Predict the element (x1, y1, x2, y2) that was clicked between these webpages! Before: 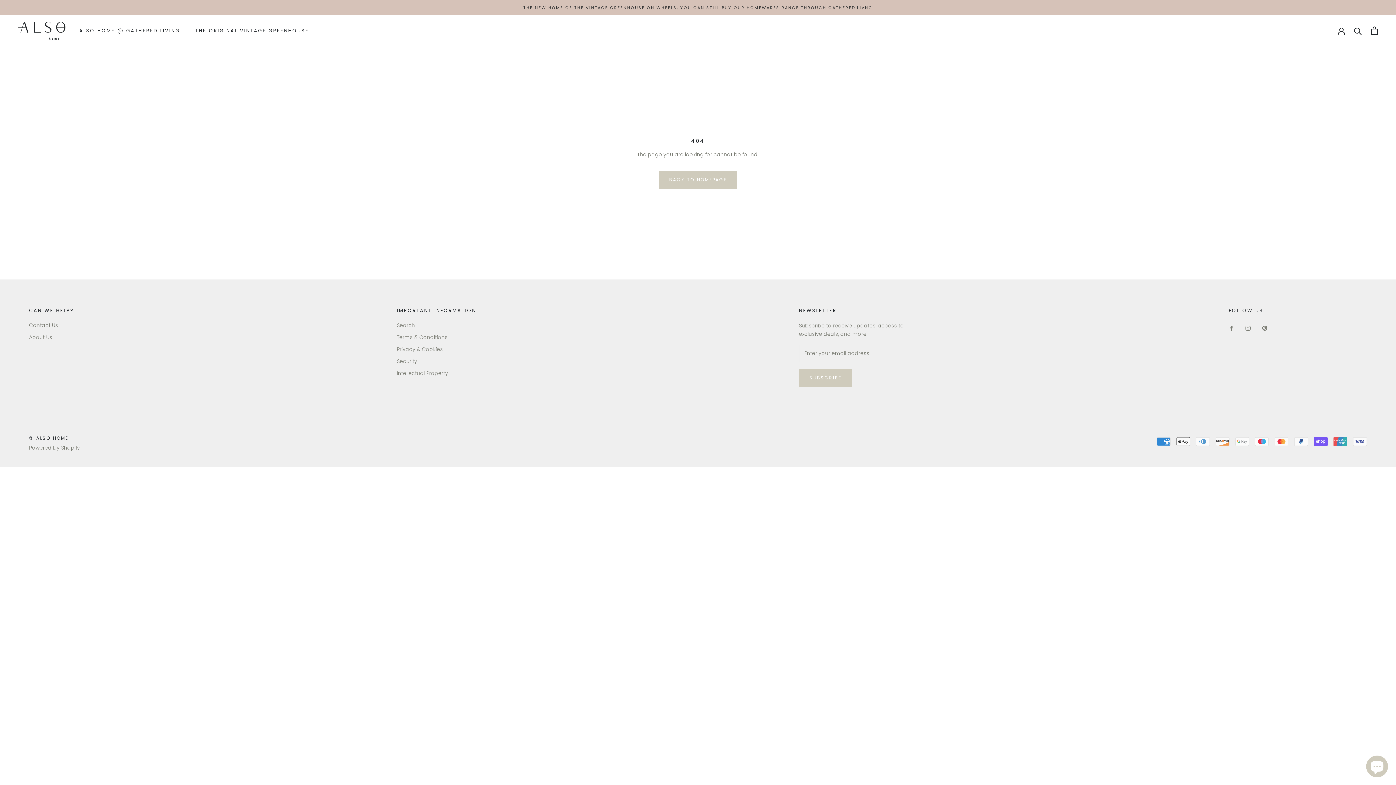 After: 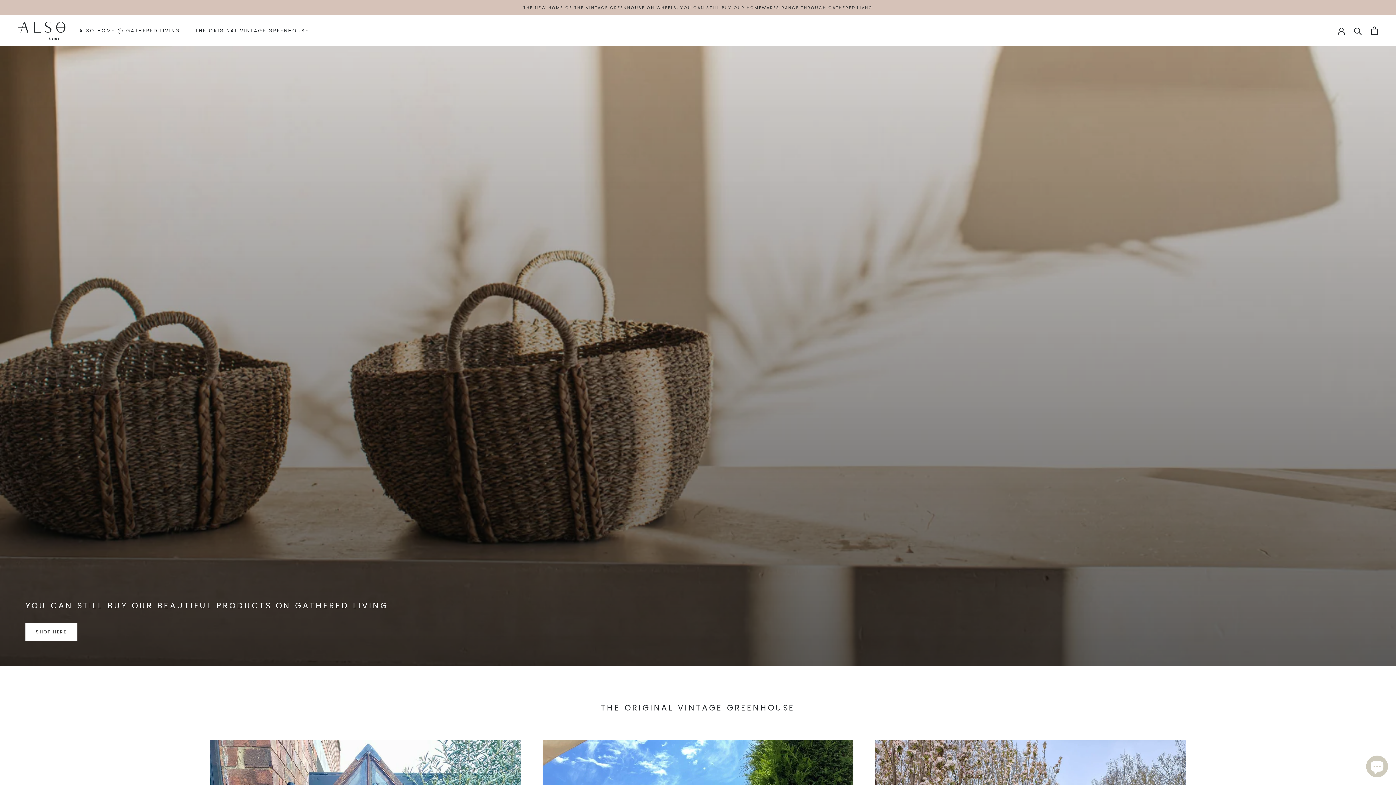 Action: label: © ALSO HOME bbox: (29, 435, 68, 441)